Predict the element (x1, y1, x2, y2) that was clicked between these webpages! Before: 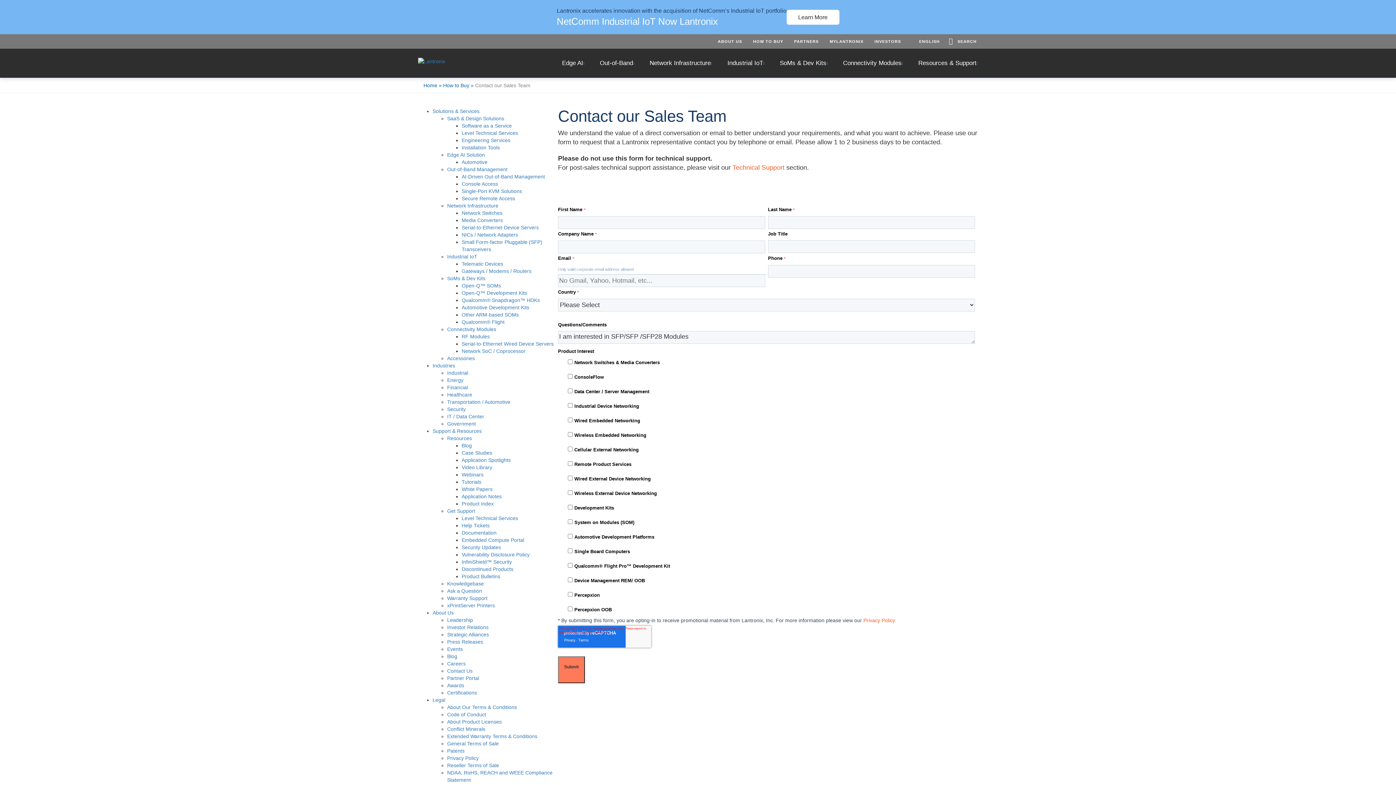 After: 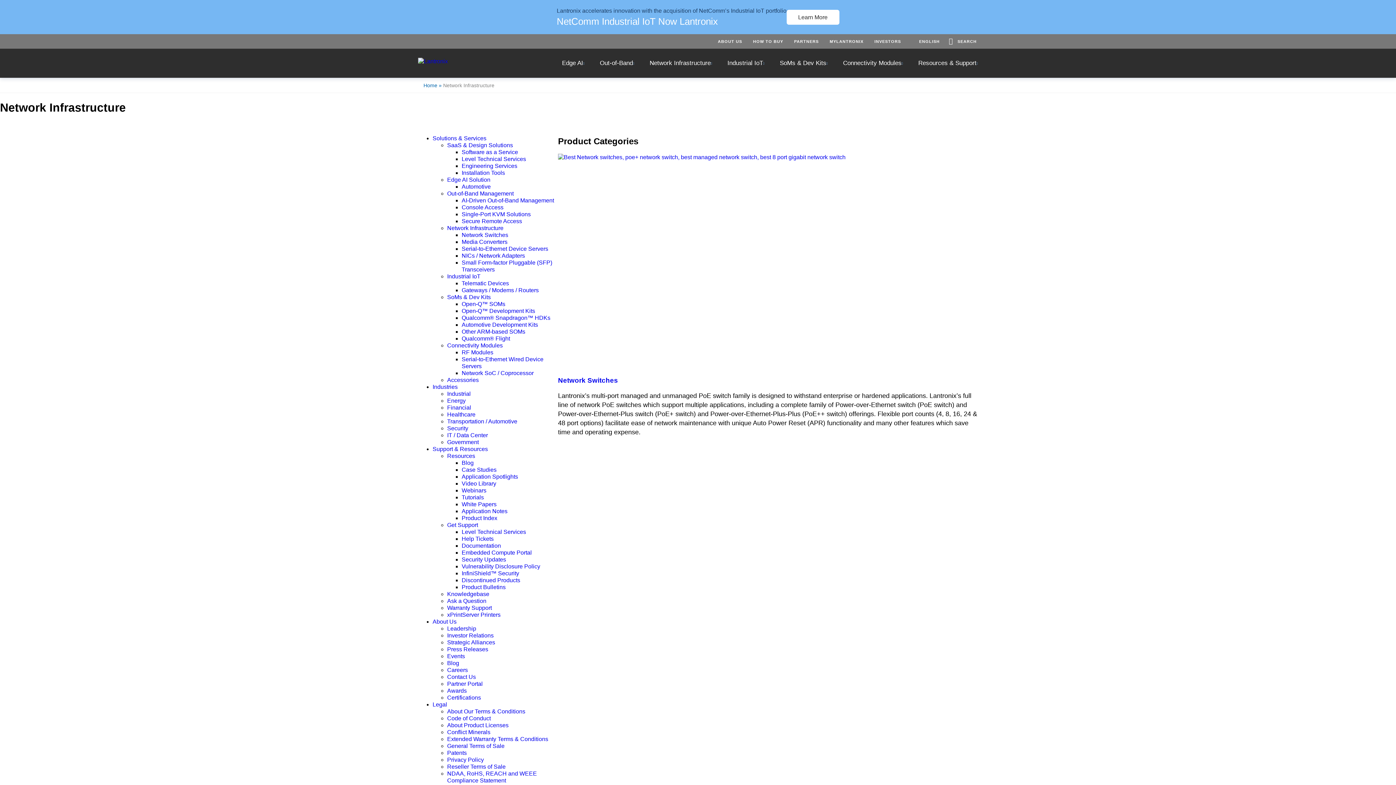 Action: label: Network Infrastructure bbox: (447, 202, 498, 208)